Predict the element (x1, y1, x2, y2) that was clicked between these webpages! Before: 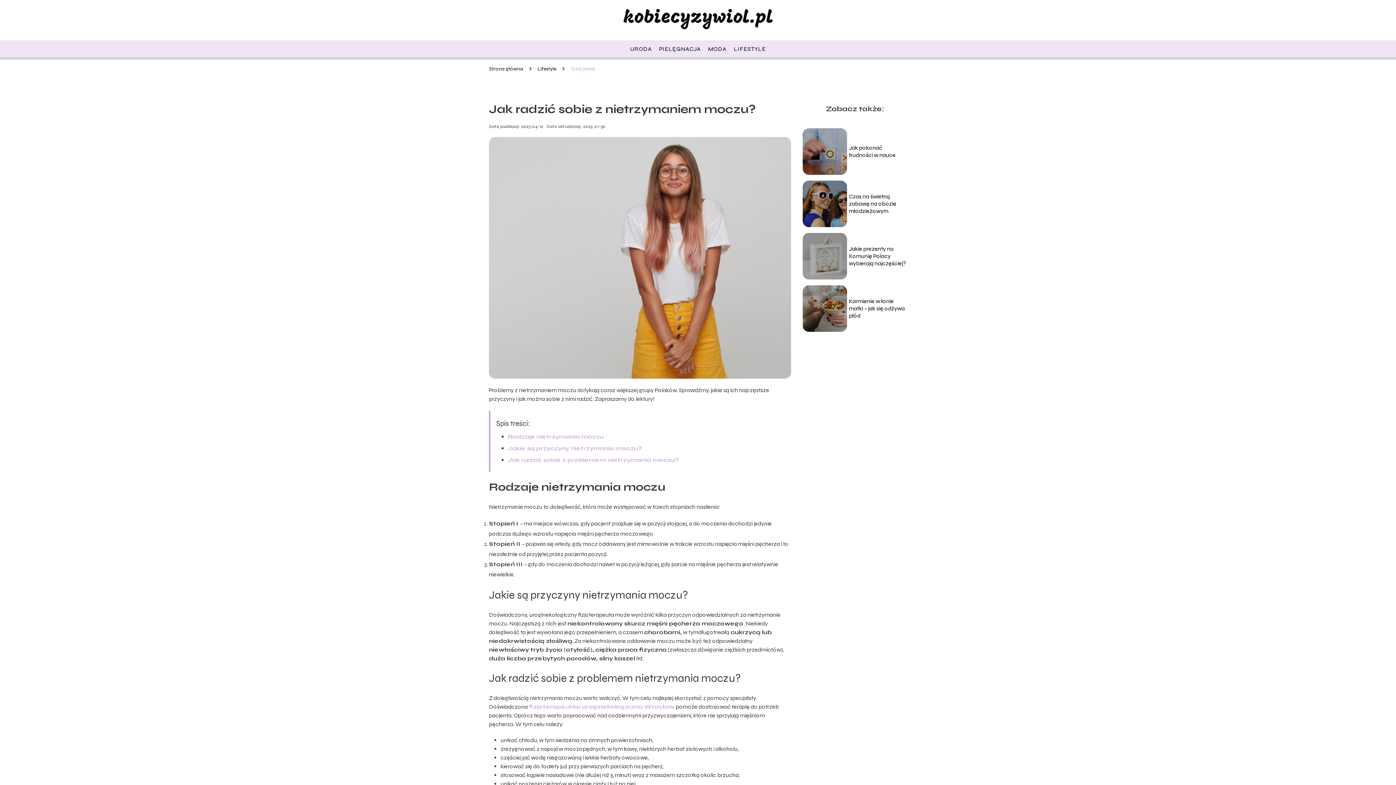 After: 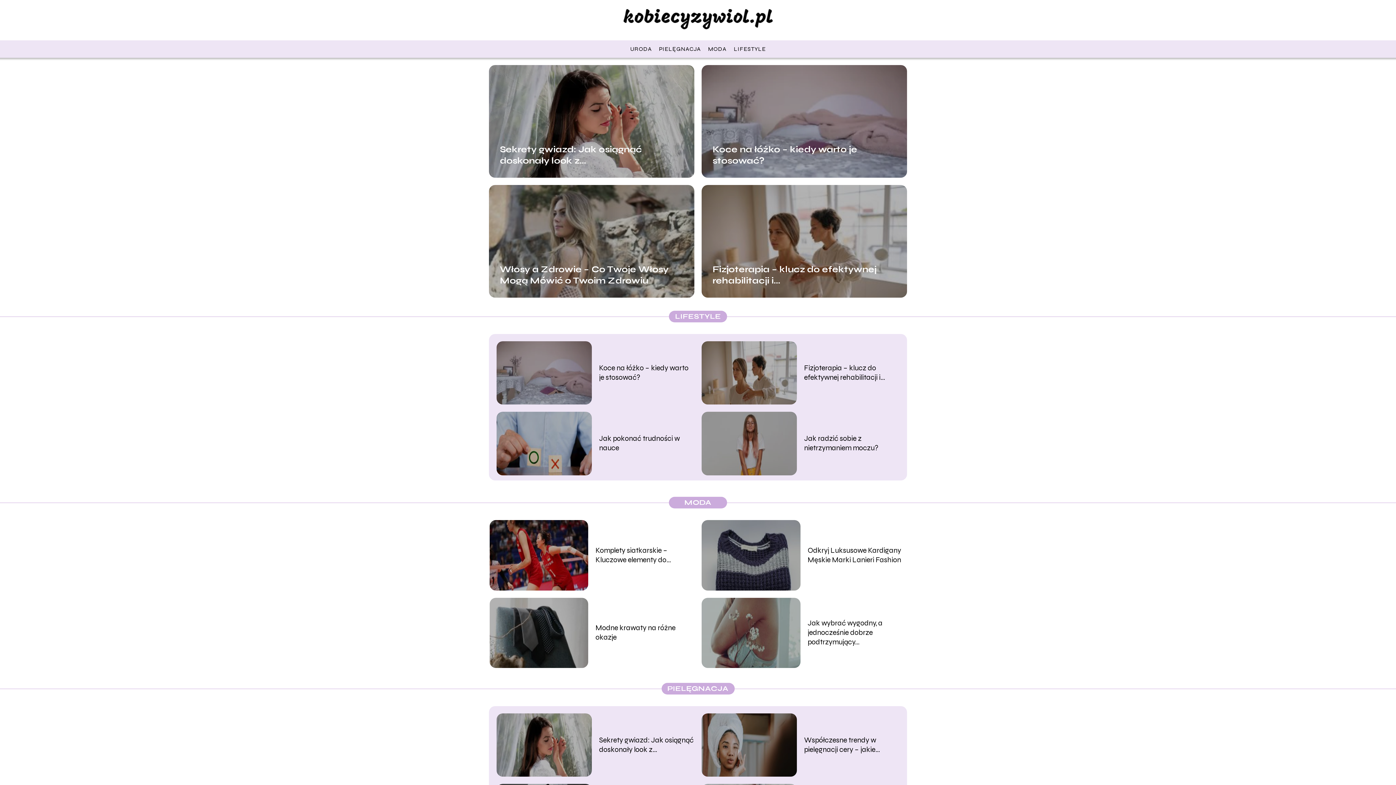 Action: bbox: (623, 9, 773, 31)